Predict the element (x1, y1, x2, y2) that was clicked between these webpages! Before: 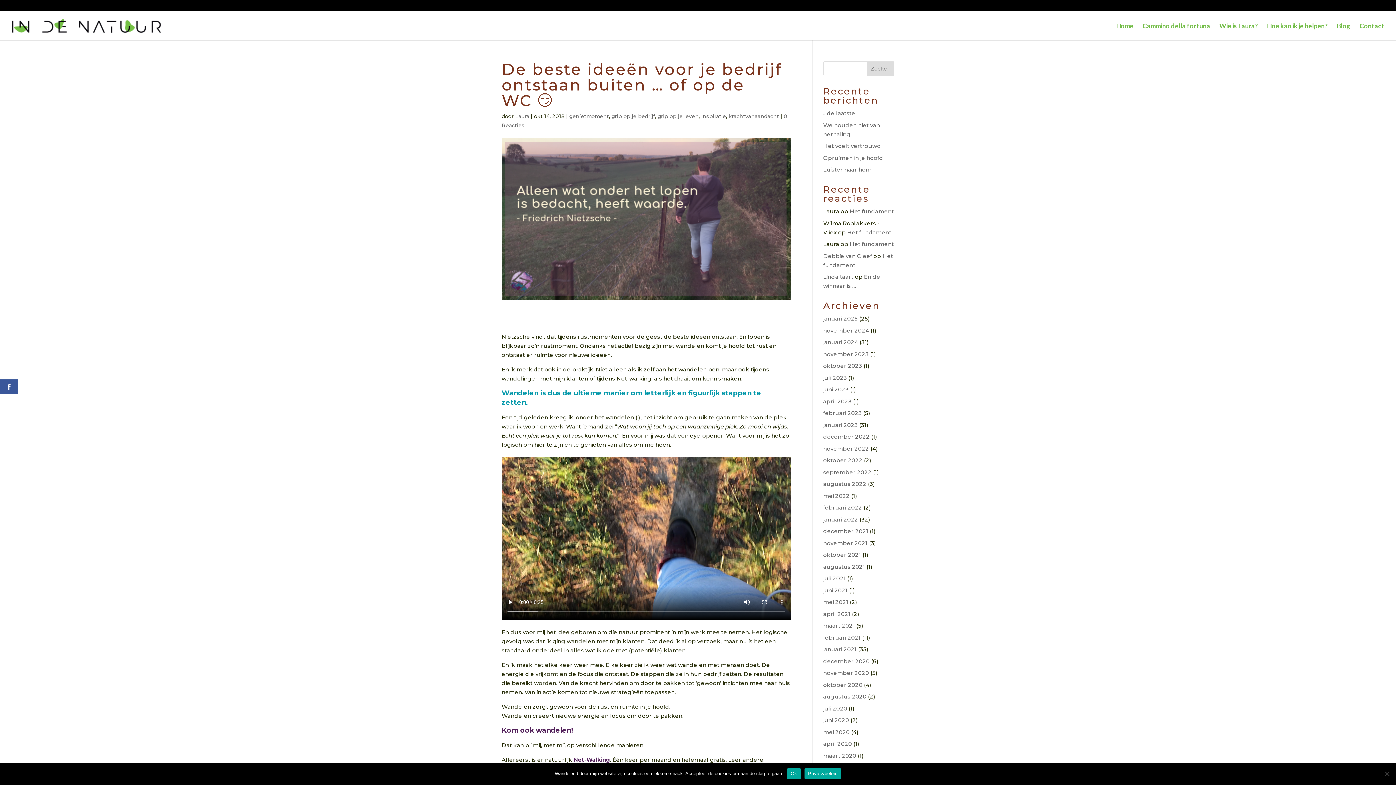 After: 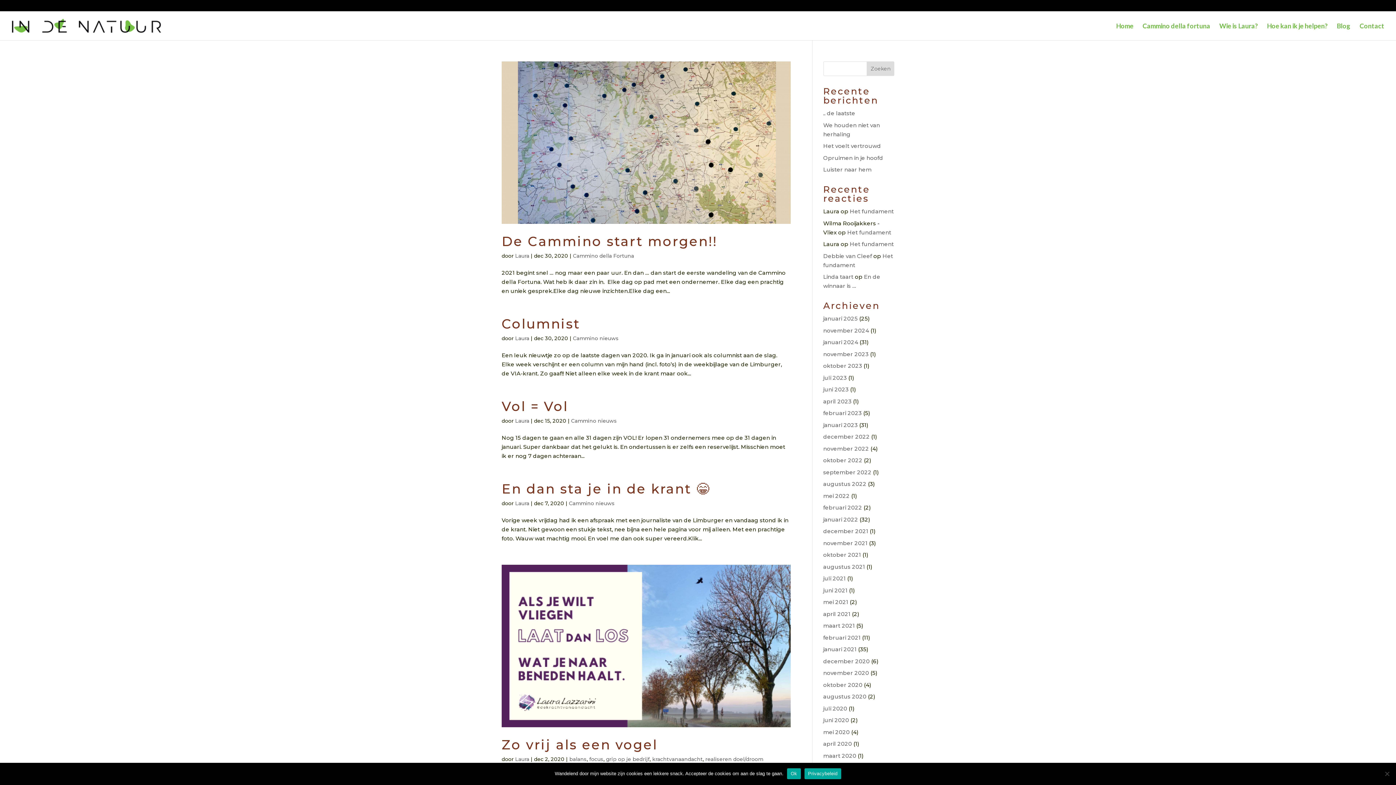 Action: label: december 2020 bbox: (823, 658, 870, 664)